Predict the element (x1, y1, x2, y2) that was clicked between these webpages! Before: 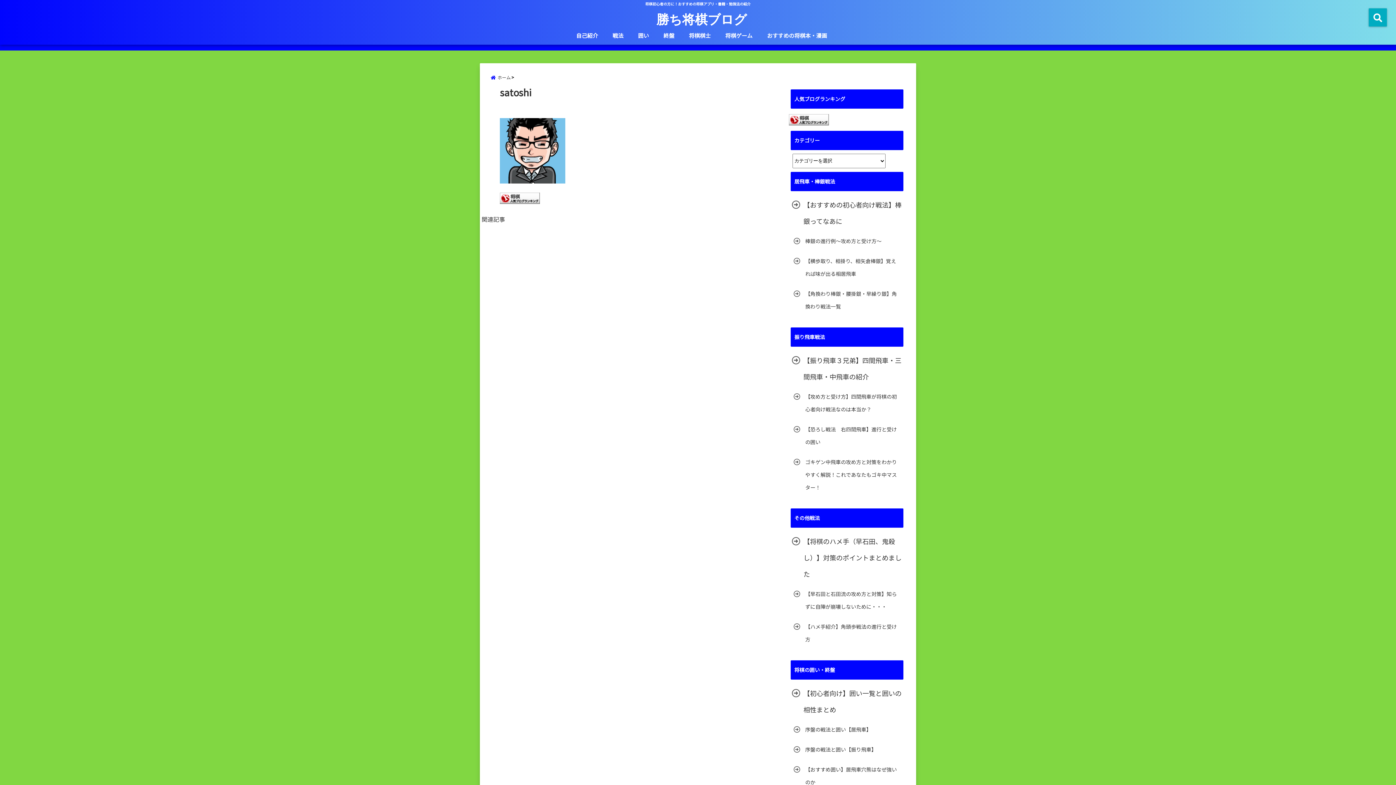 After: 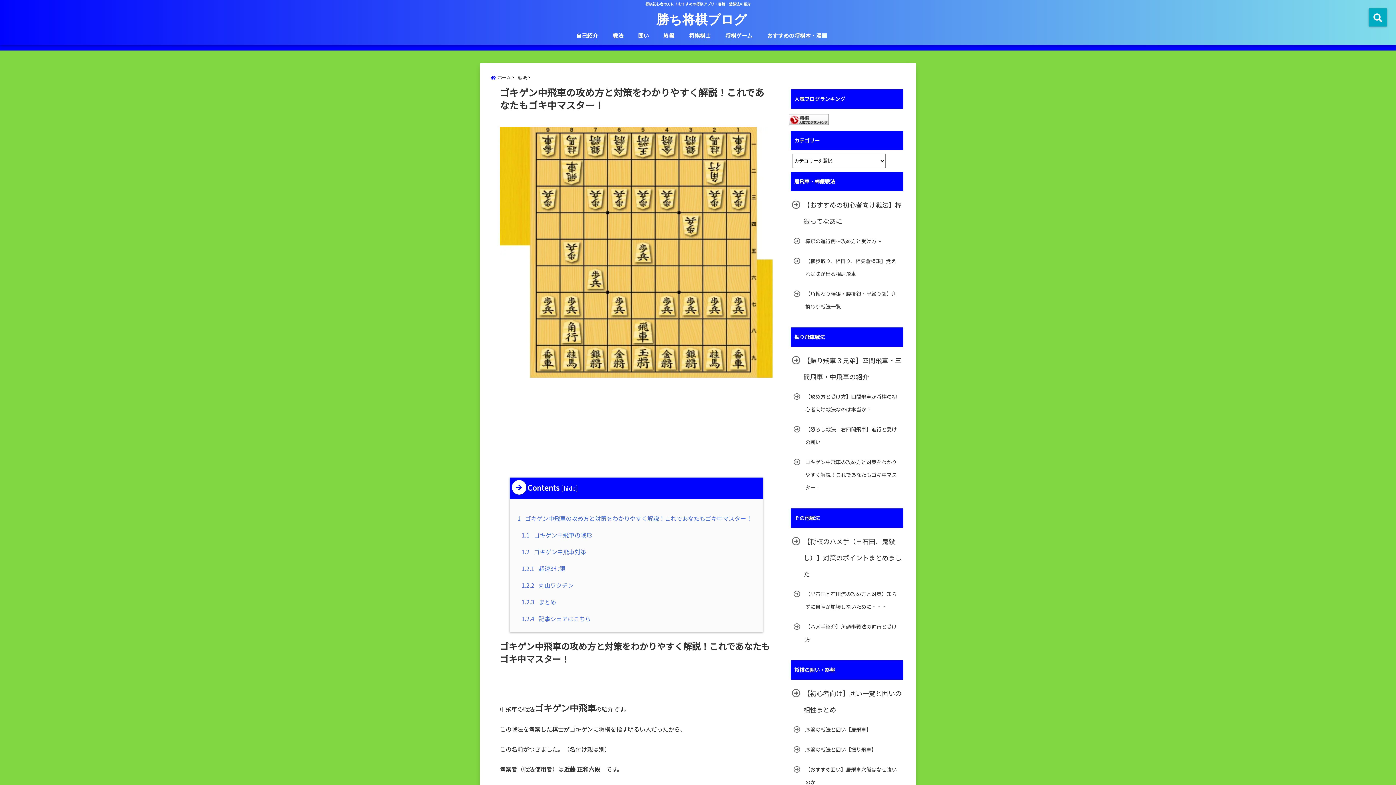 Action: label: ゴキゲン中飛車の攻め方と対策をわかりやすく解説！これであなたもゴキ中マスター！ bbox: (792, 456, 901, 494)